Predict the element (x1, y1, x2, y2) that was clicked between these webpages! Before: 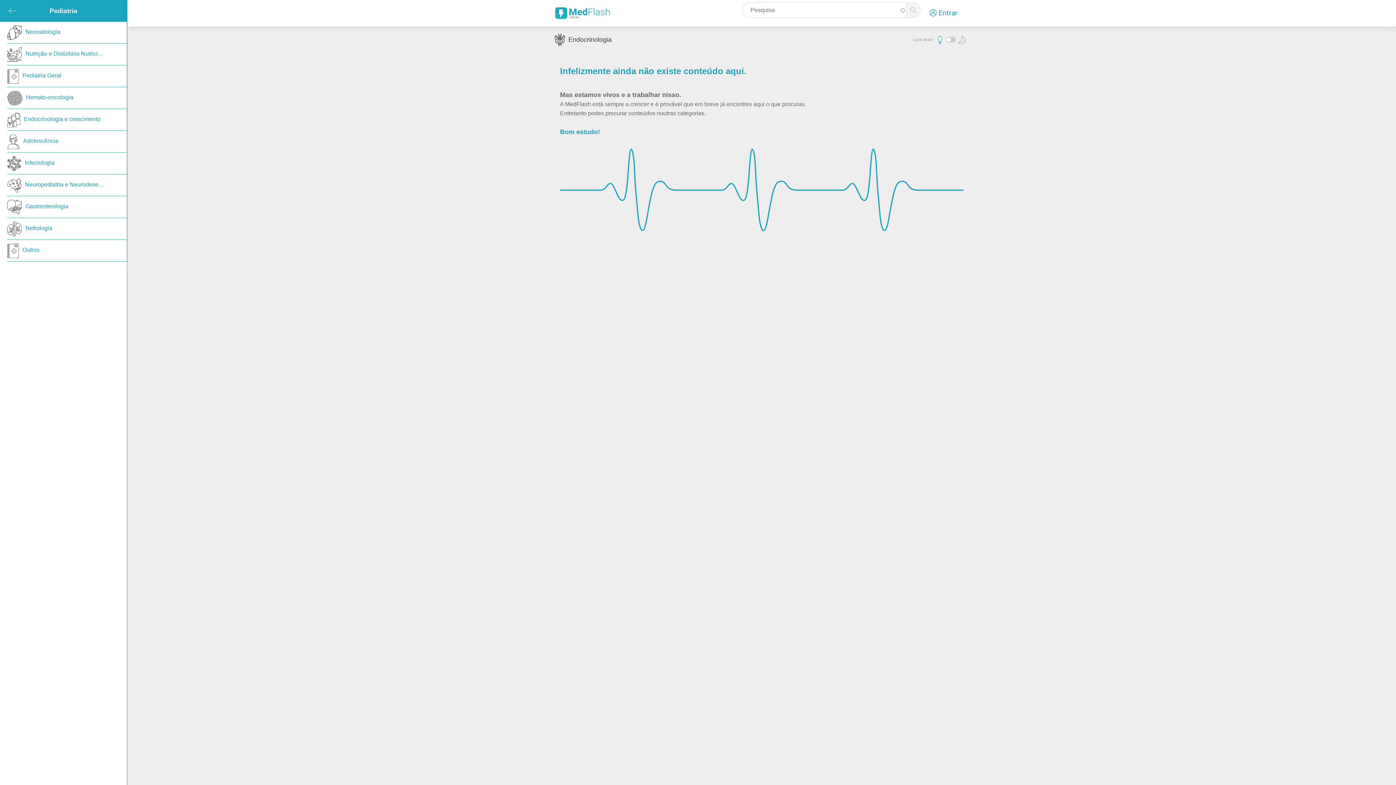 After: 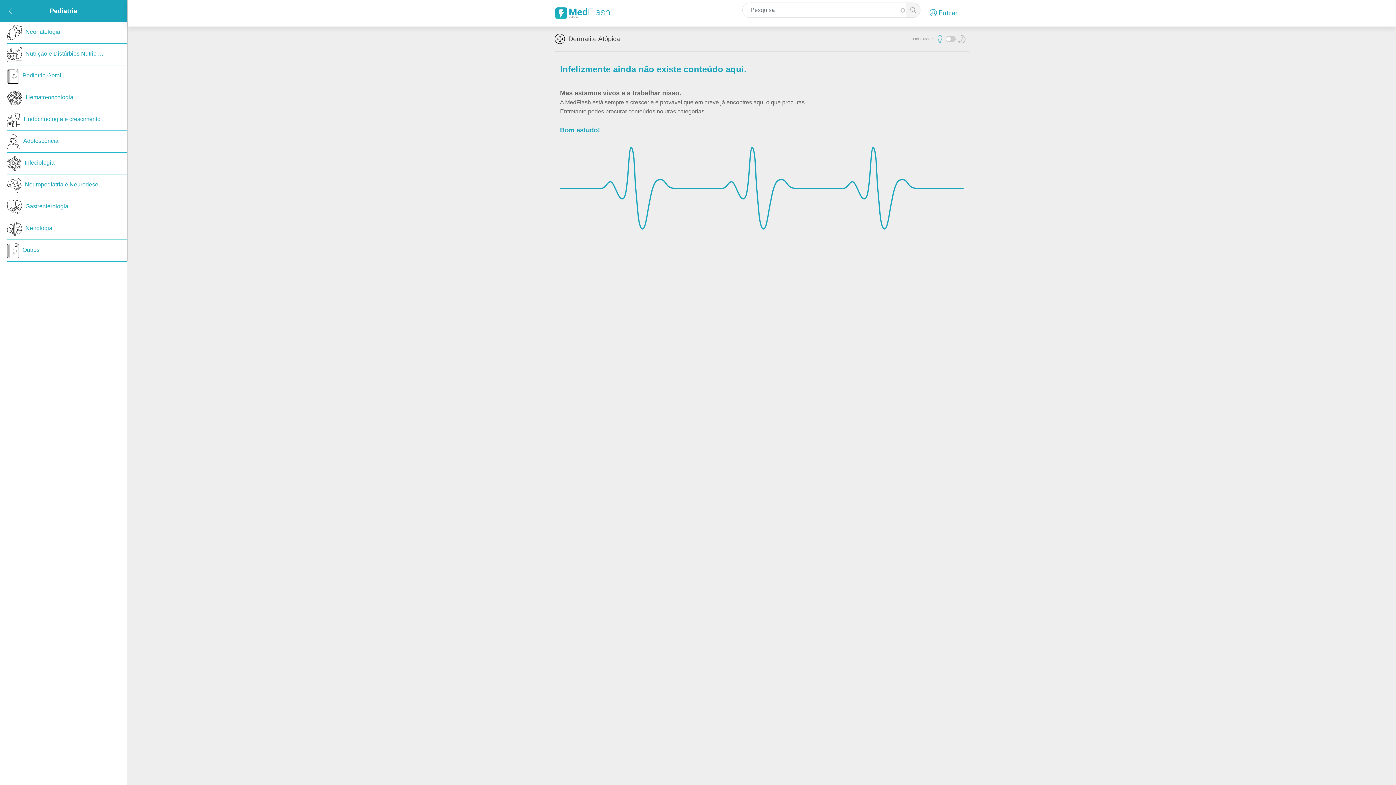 Action: bbox: (21, 174, 126, 196) label: Neuropediatria e Neurodesenvolvimento